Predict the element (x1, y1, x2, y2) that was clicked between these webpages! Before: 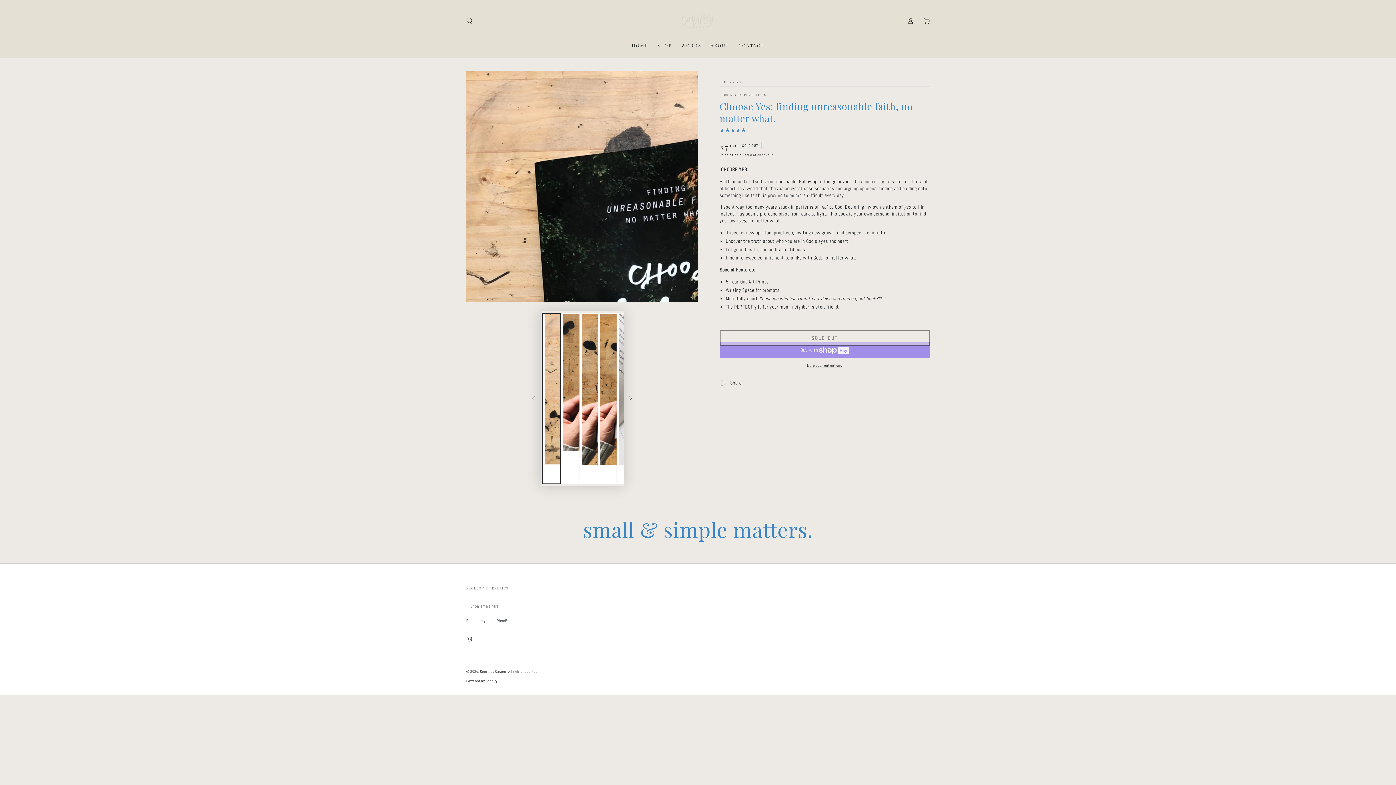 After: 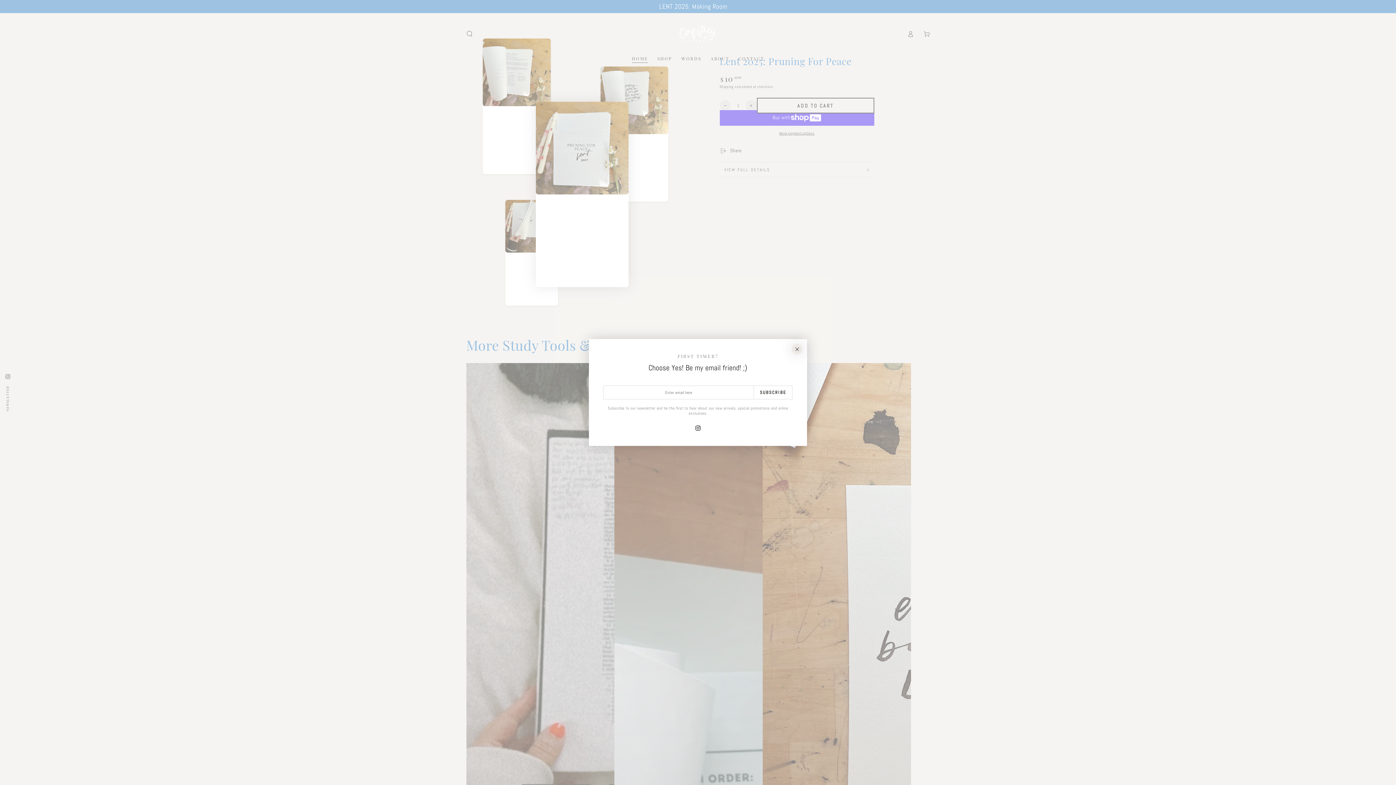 Action: bbox: (627, 37, 652, 53) label: HOME